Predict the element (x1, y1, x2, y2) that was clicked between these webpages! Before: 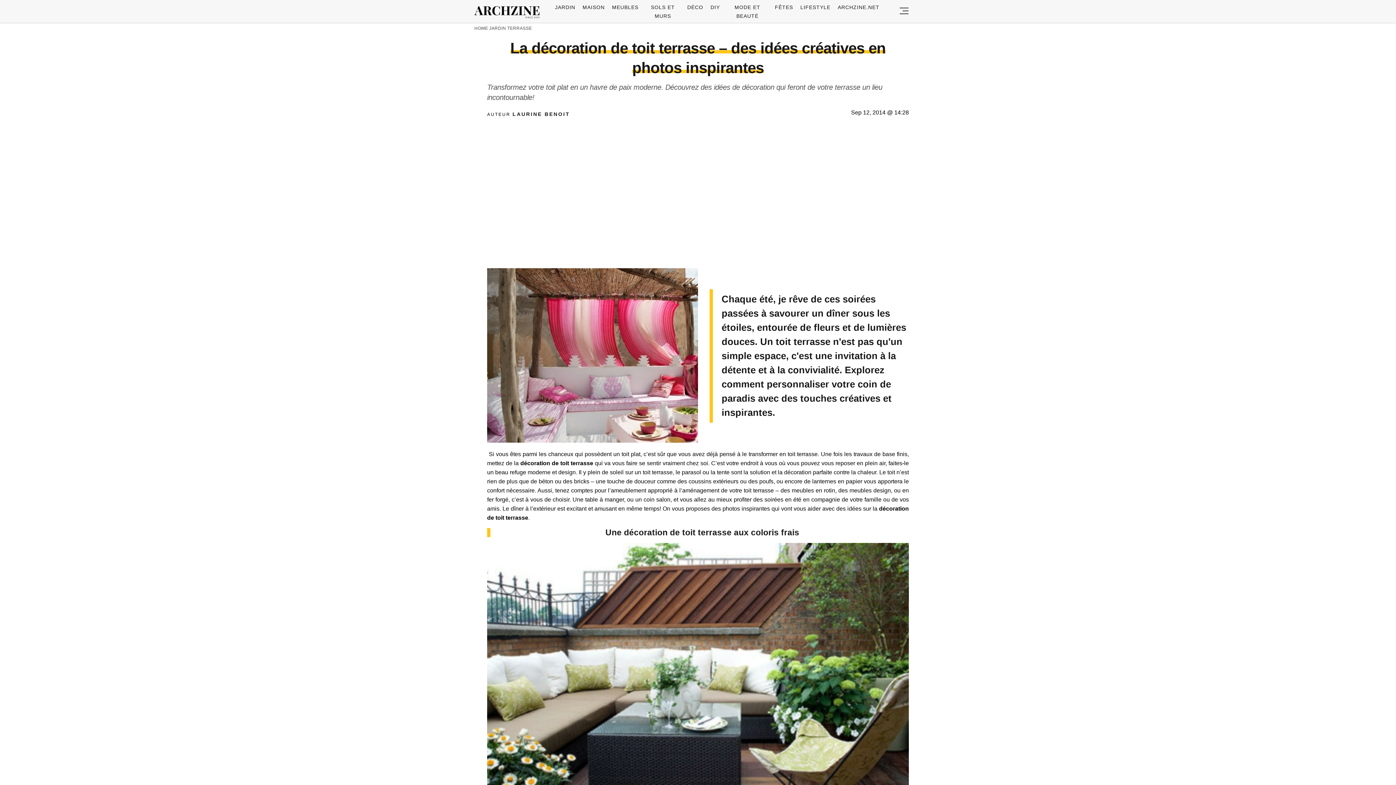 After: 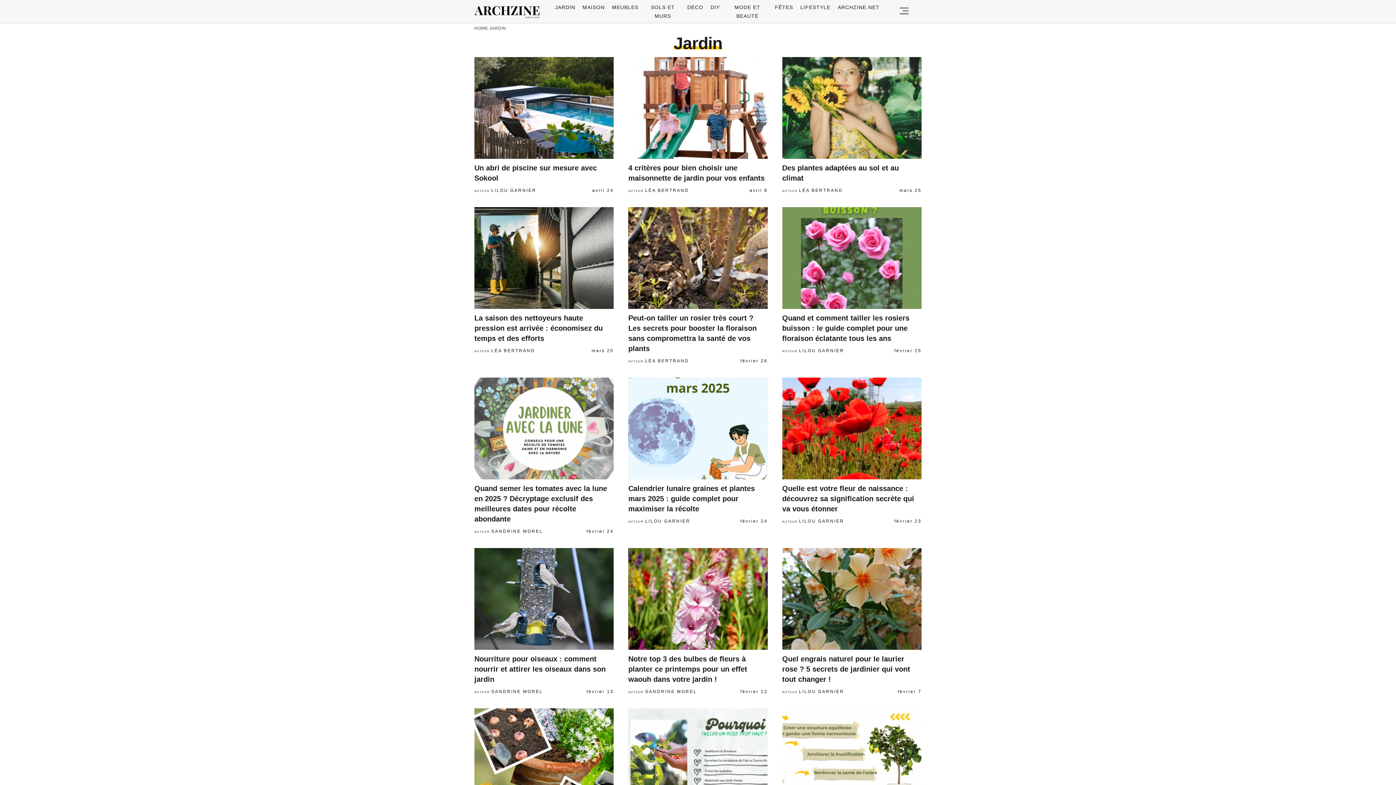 Action: label: JARDIN bbox: (489, 25, 506, 30)